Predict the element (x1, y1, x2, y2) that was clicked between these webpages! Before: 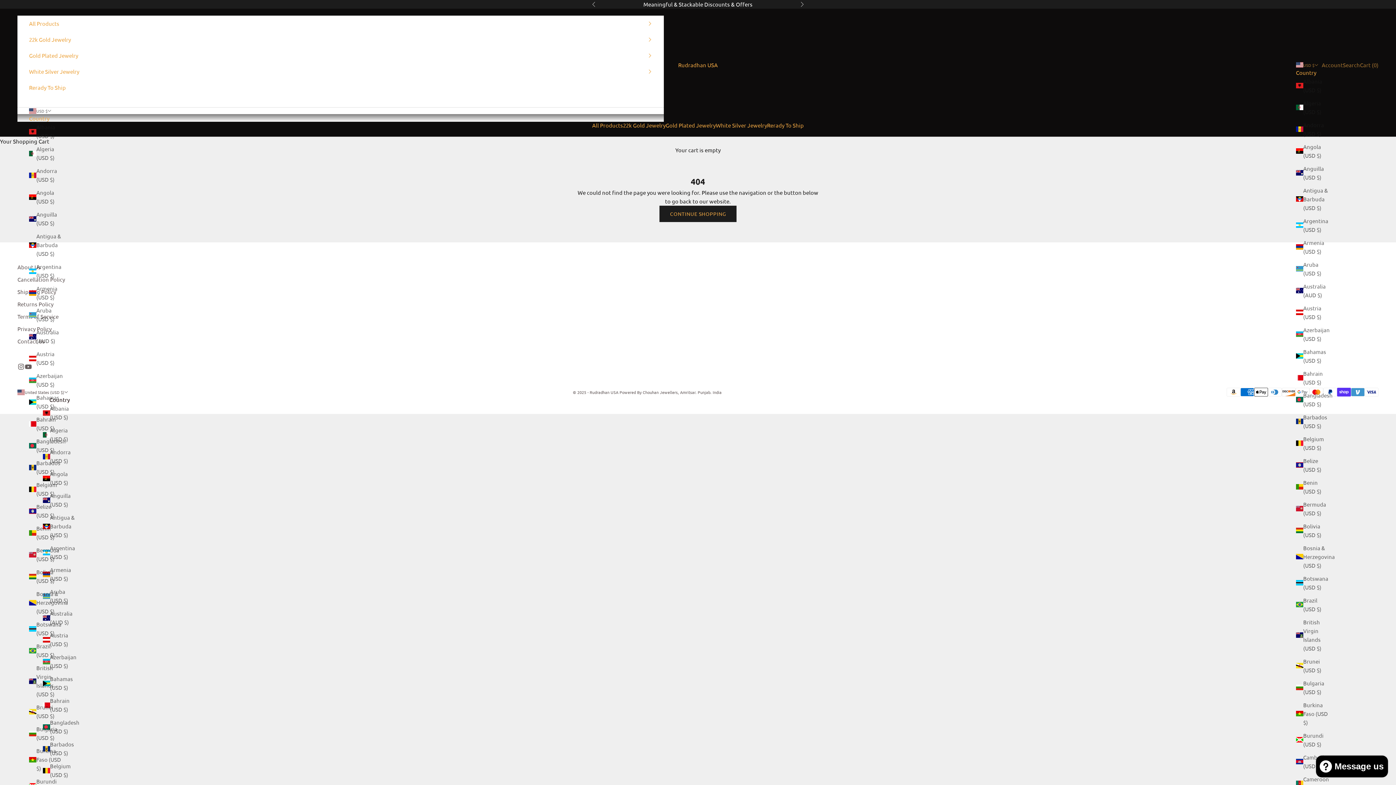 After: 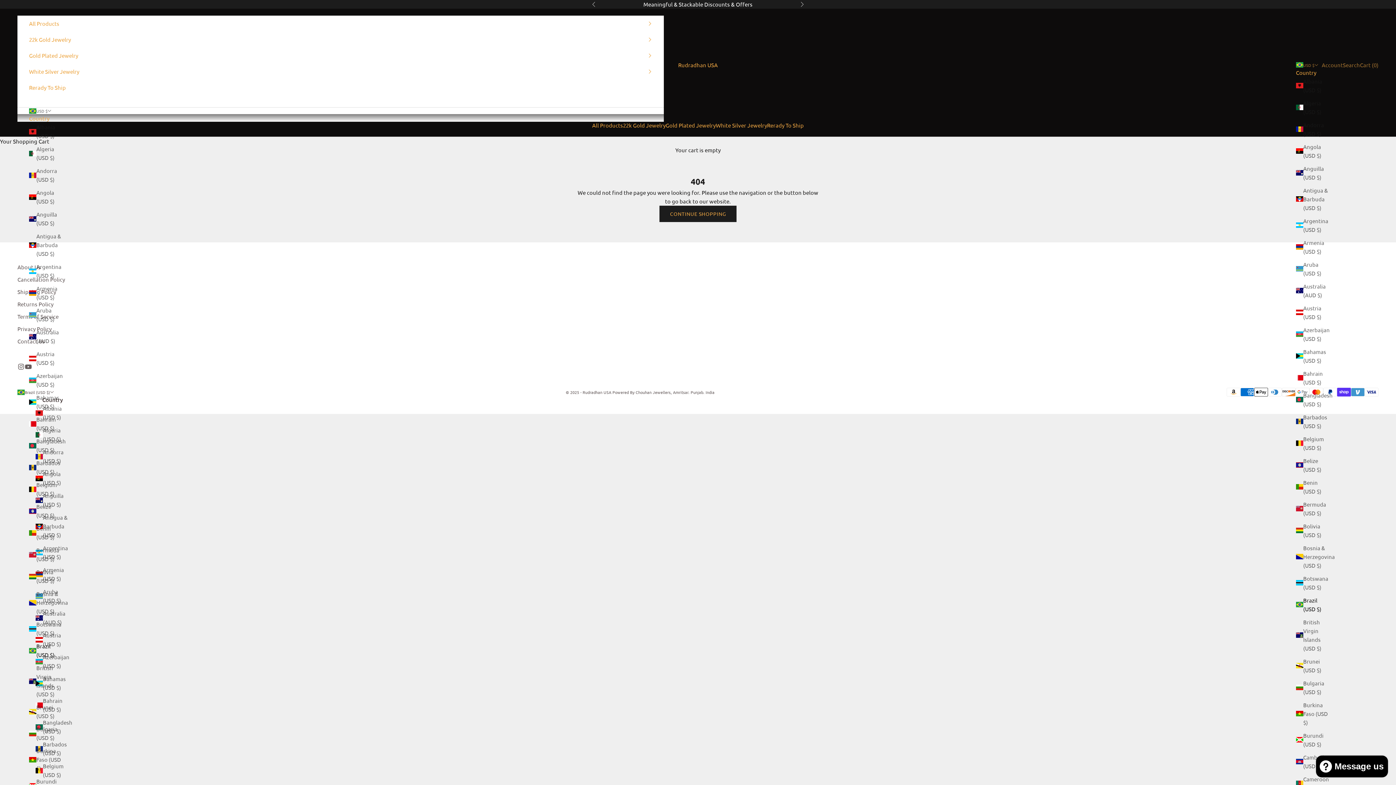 Action: bbox: (1296, 596, 1330, 613) label: Brazil (USD $)